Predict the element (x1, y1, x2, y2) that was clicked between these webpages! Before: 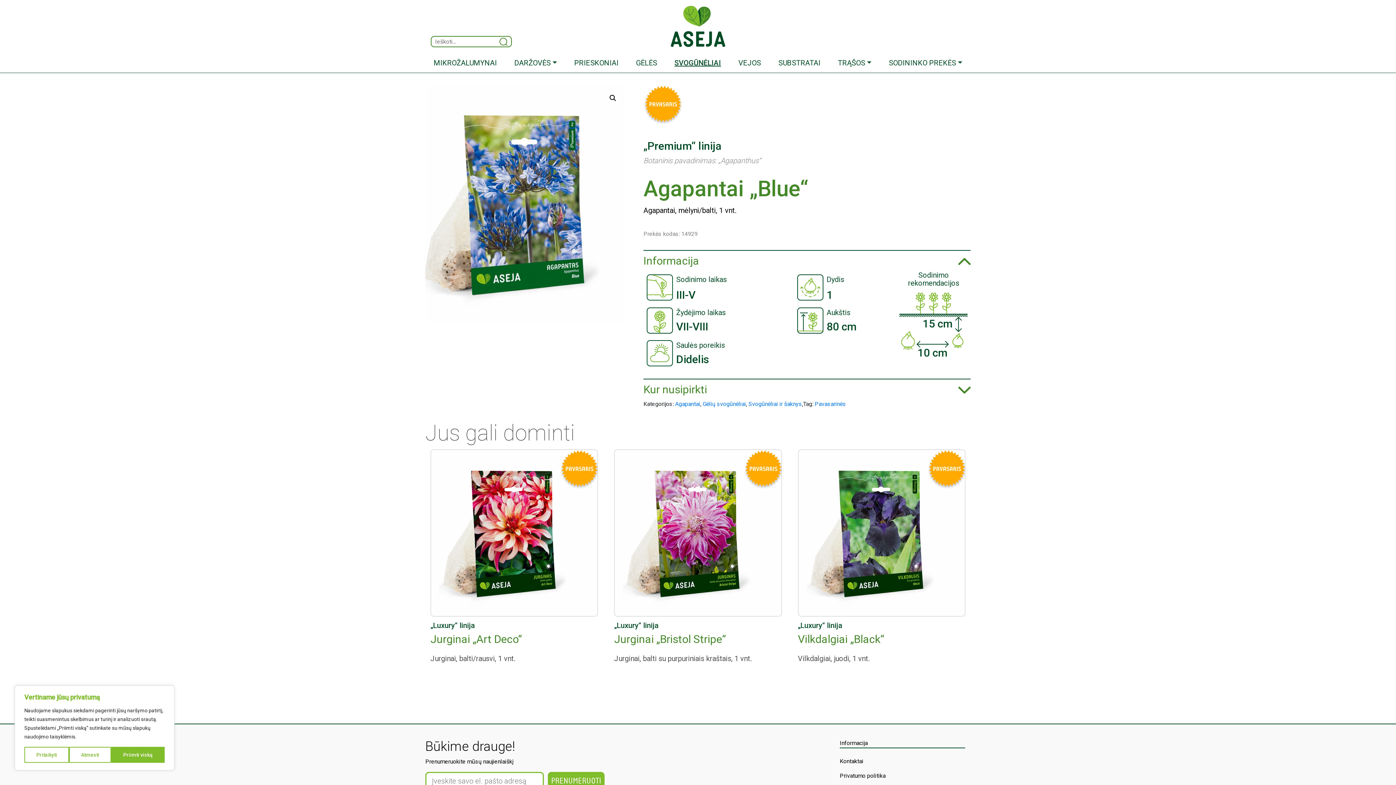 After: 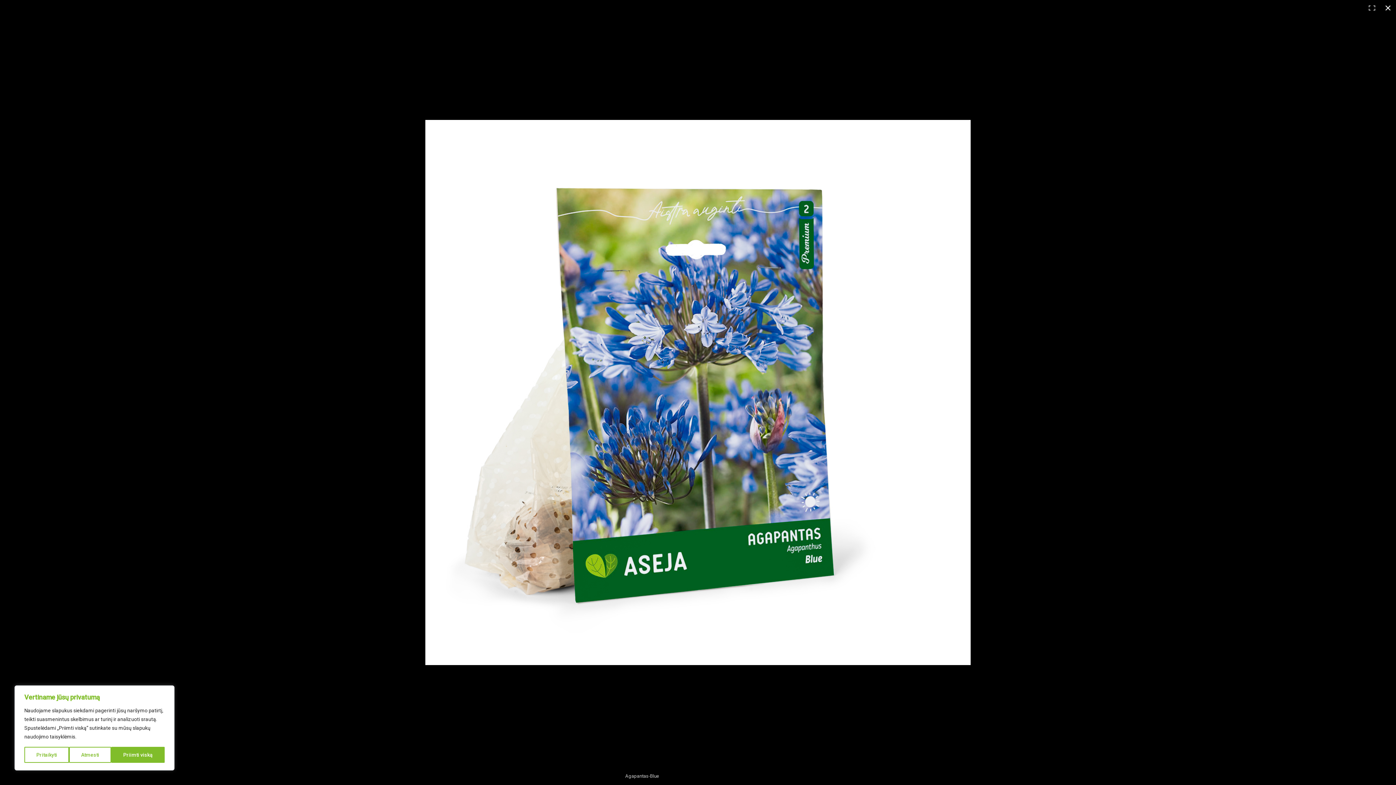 Action: bbox: (606, 91, 619, 104)